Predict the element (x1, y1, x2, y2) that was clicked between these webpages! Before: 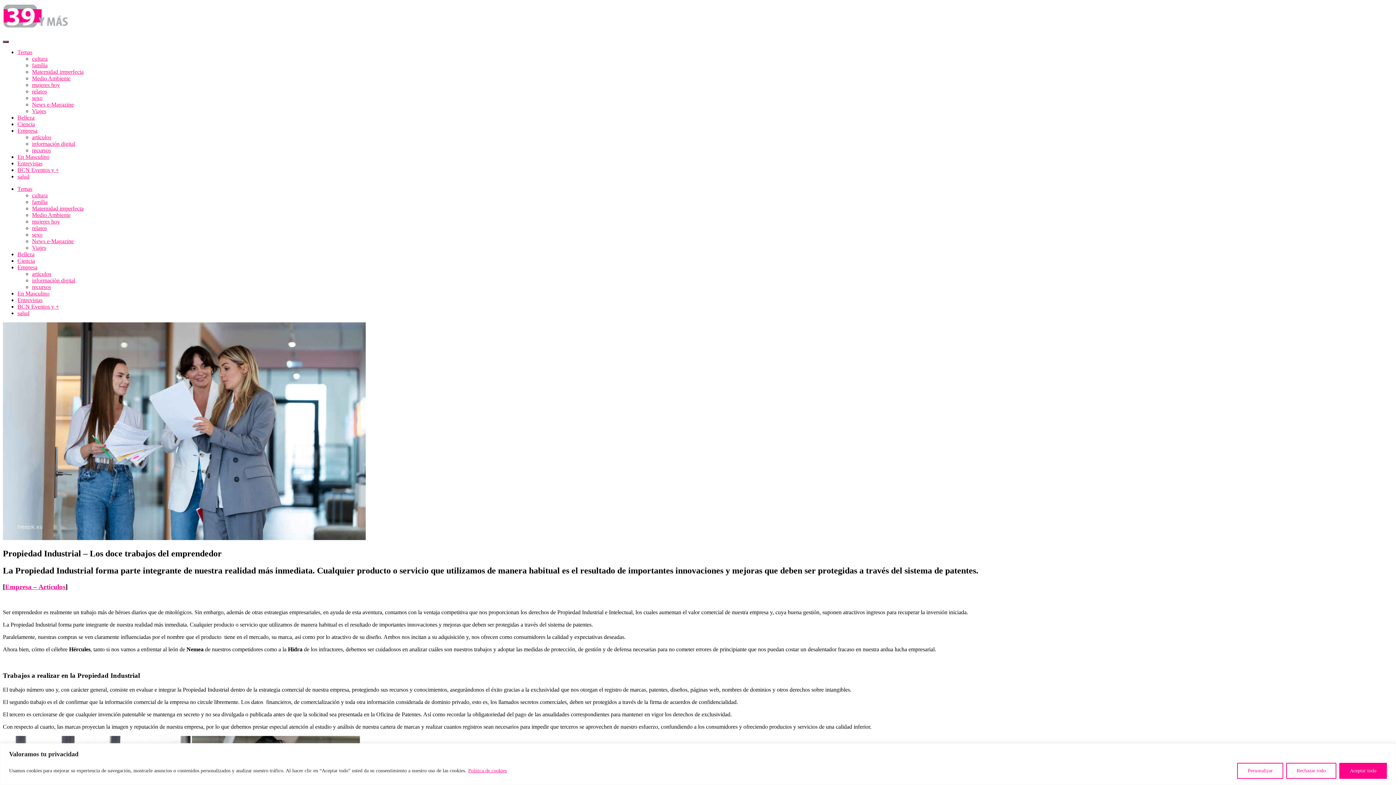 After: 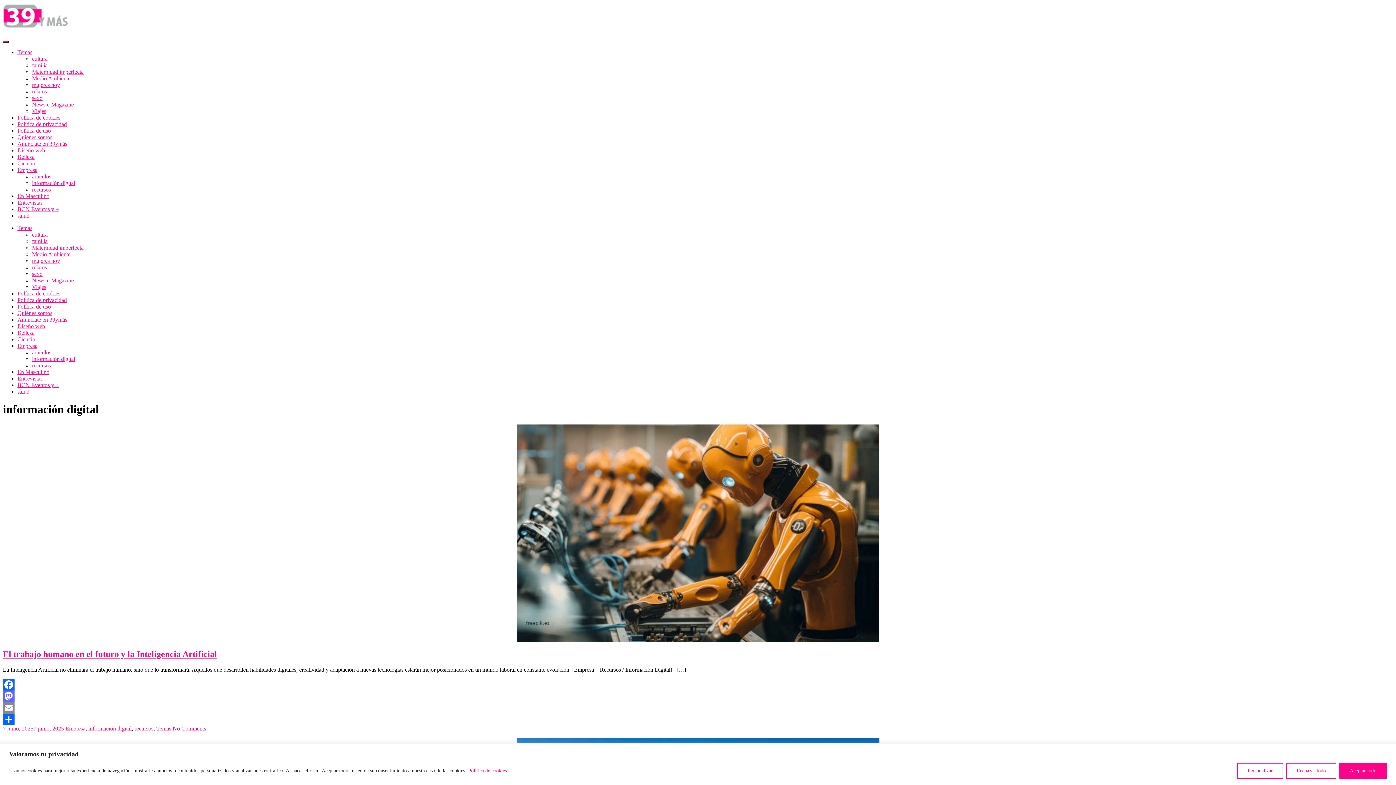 Action: label: información digital bbox: (32, 277, 75, 283)